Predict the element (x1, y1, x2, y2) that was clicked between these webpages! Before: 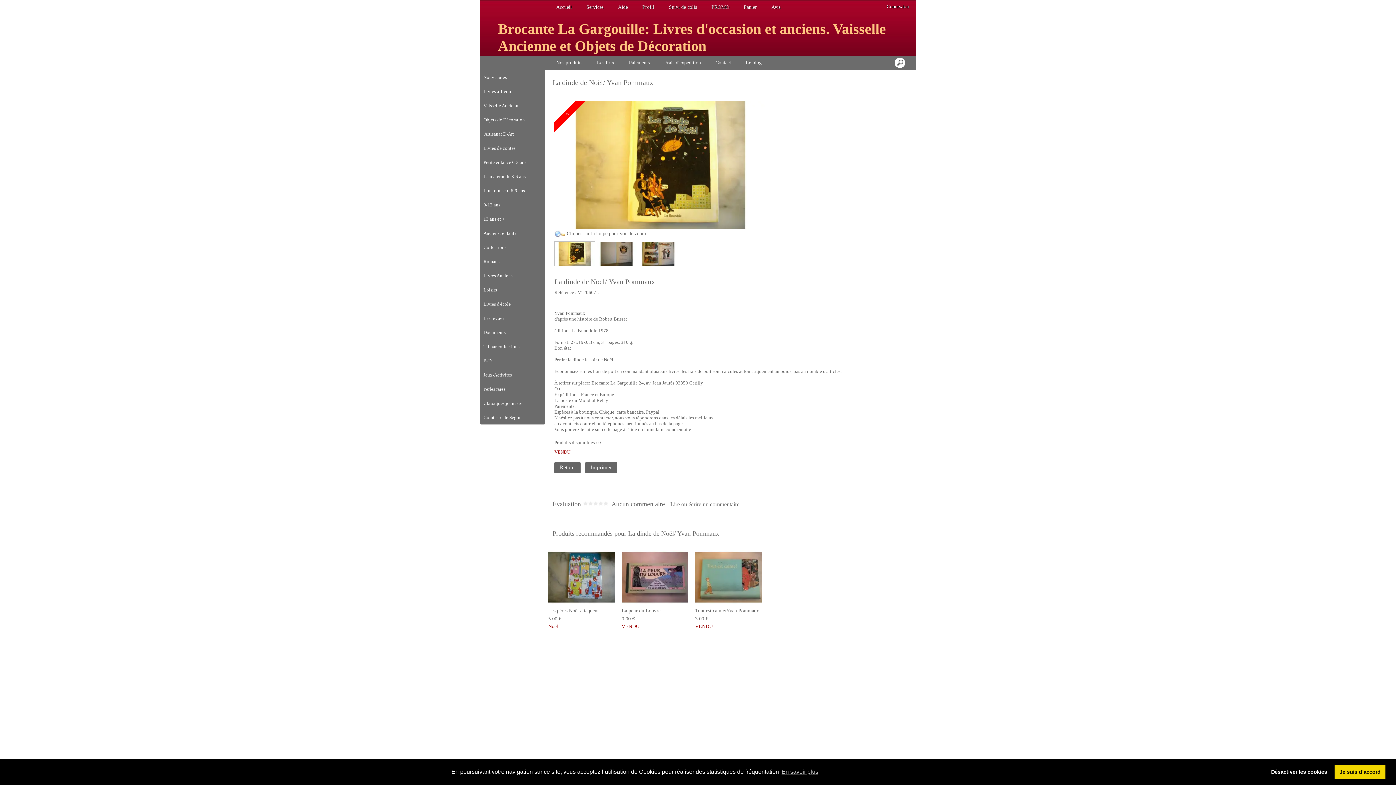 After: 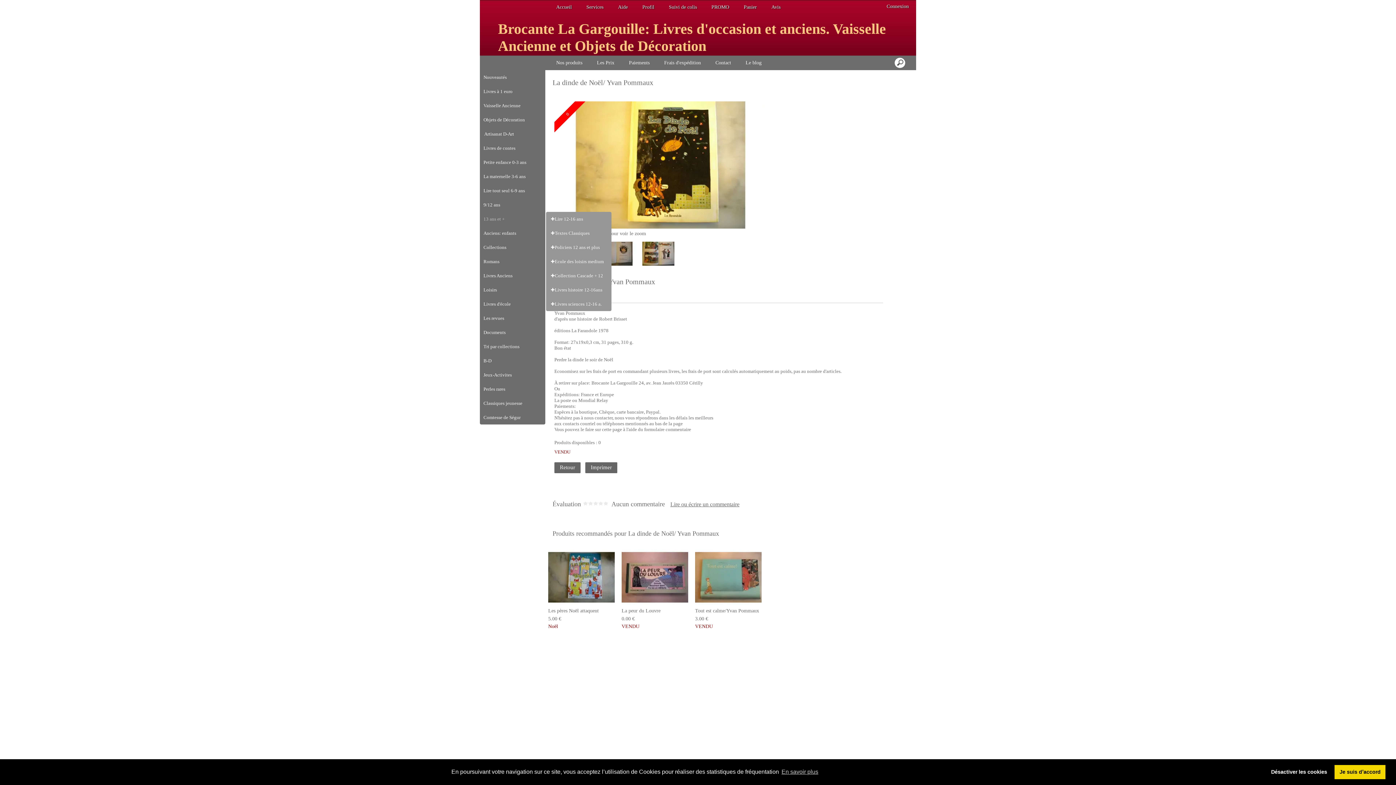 Action: label: 13 ans et + bbox: (480, 212, 545, 226)